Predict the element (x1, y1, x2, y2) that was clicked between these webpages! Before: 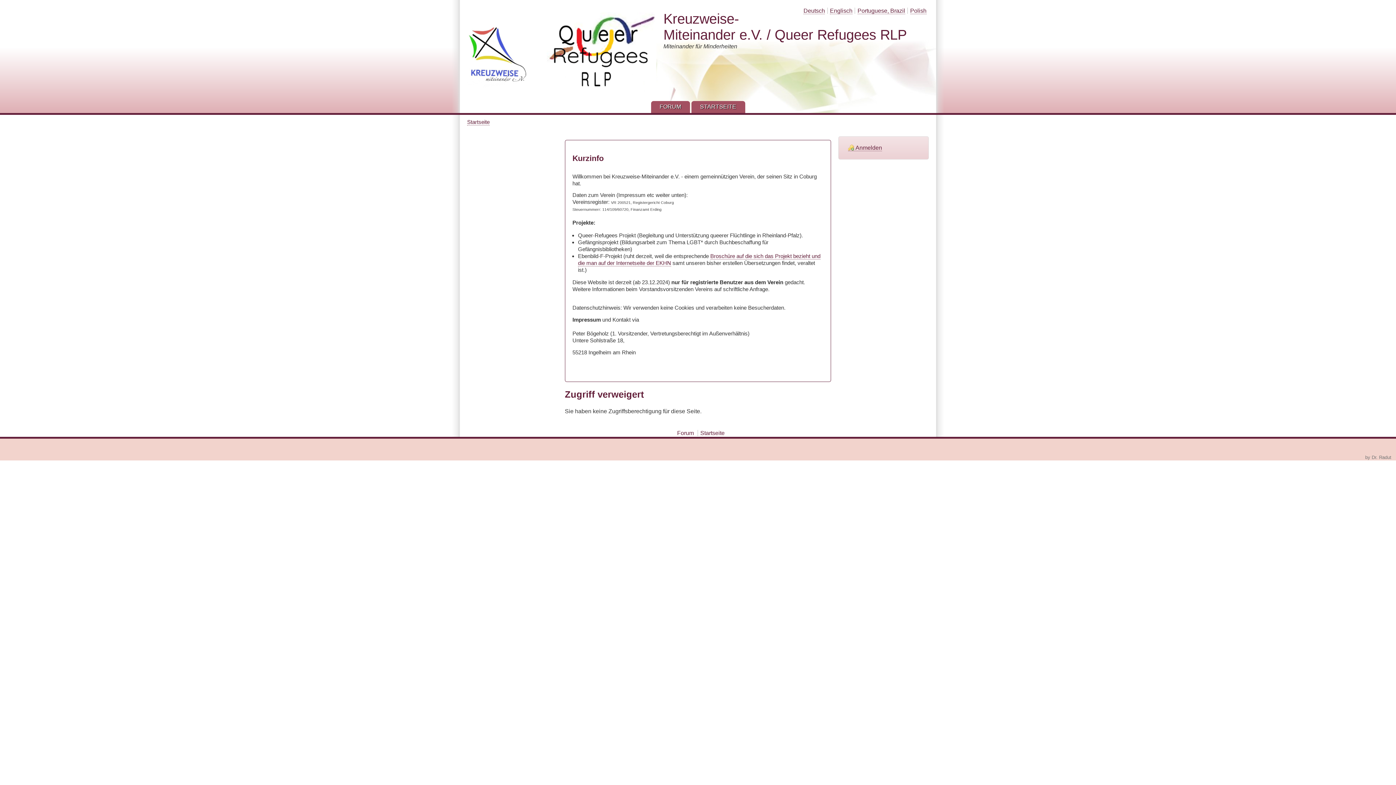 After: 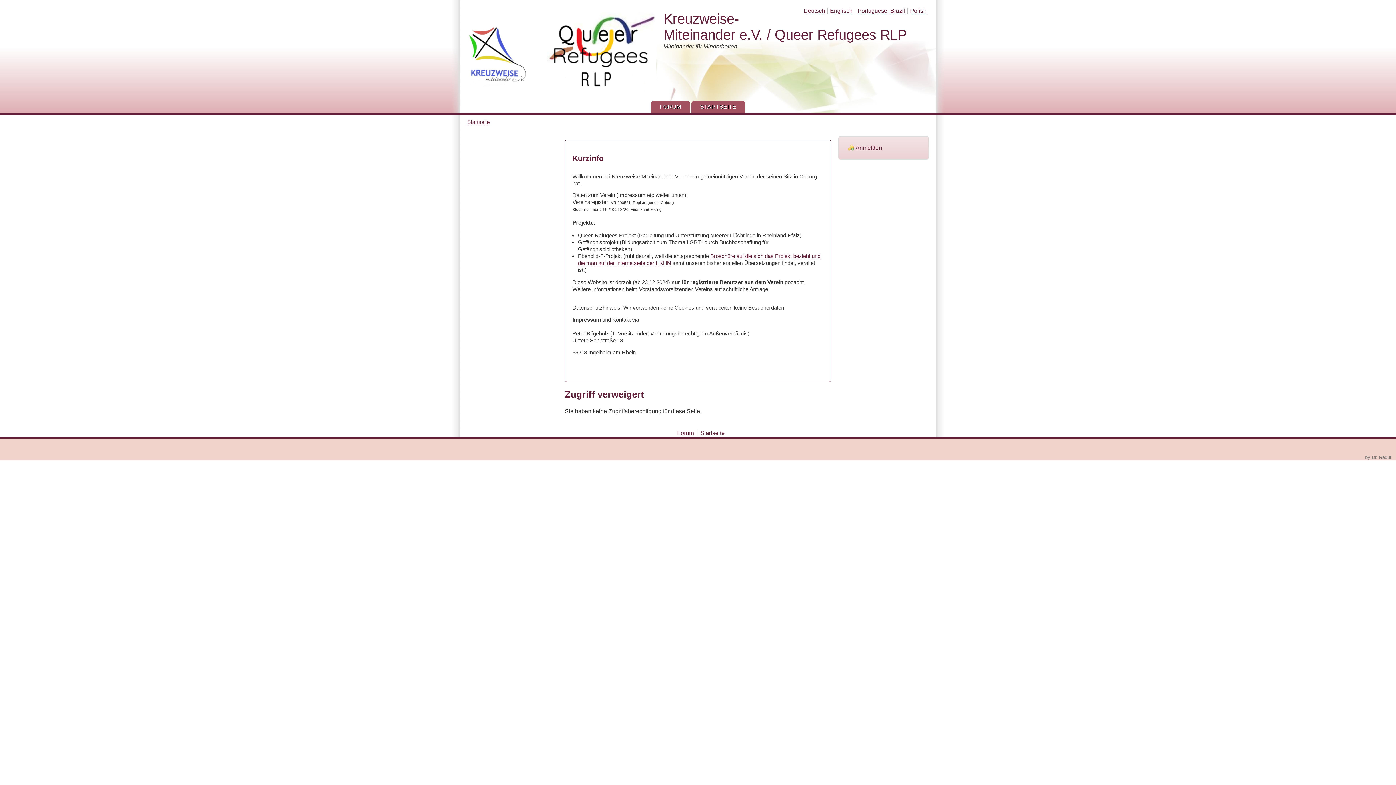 Action: label: STARTSEITE bbox: (691, 101, 745, 113)